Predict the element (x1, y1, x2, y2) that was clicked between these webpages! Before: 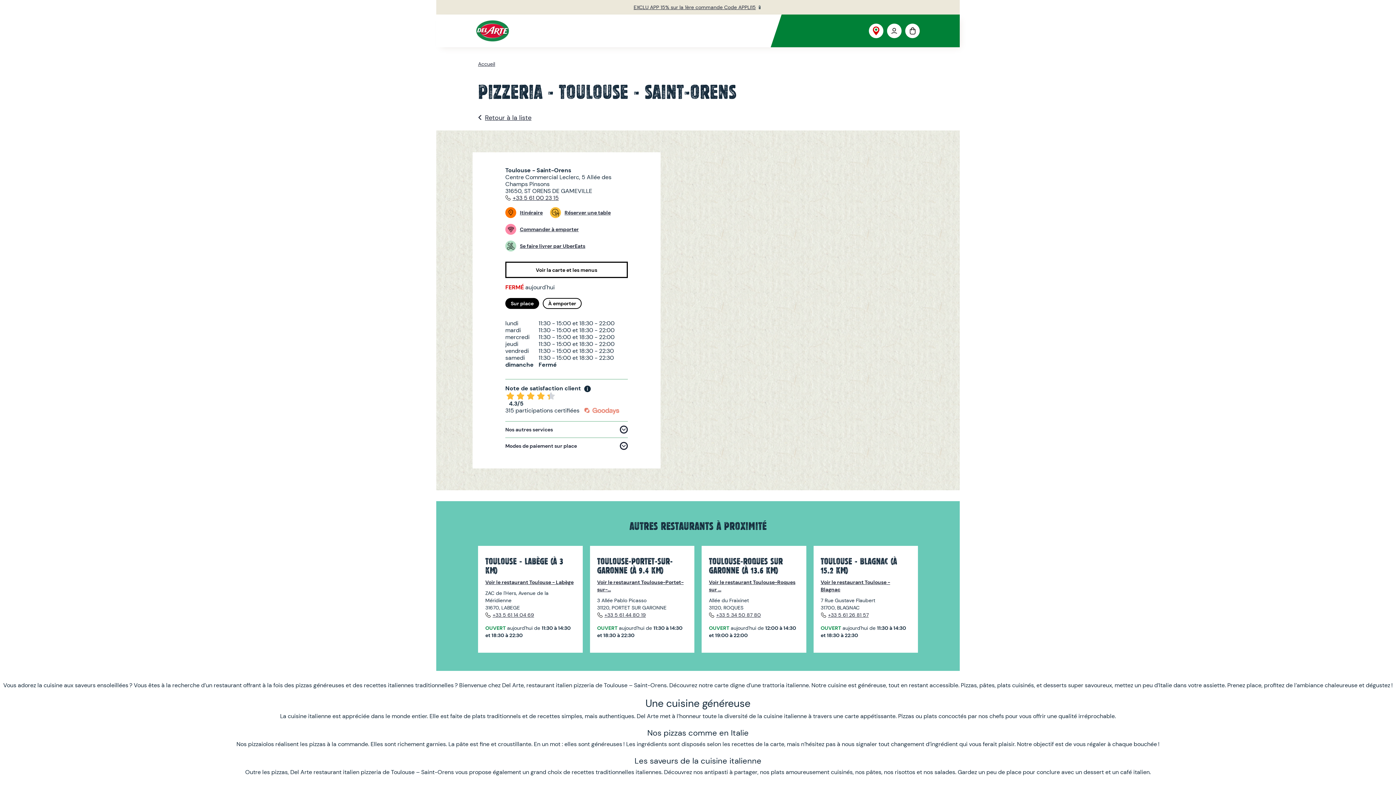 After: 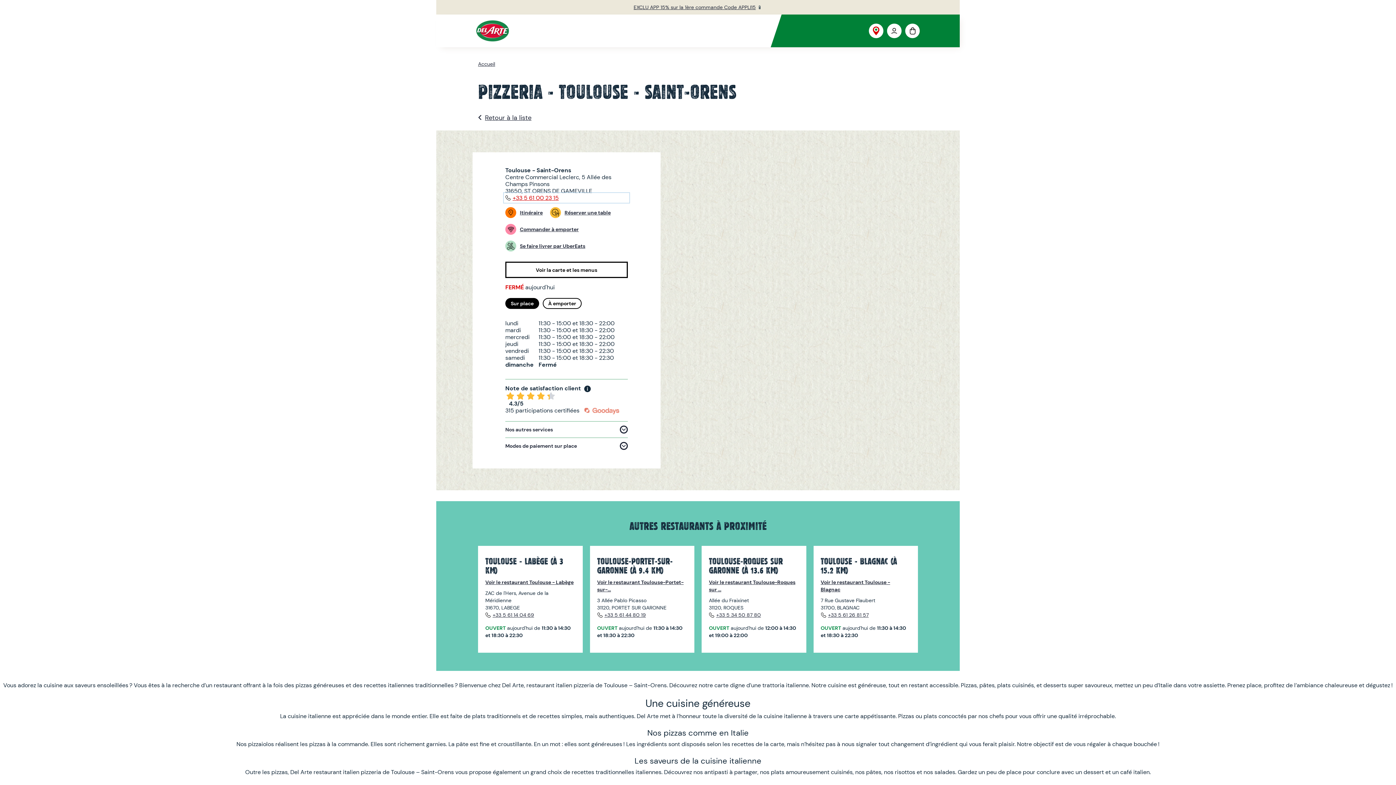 Action: bbox: (505, 194, 627, 201) label: +33 5 61 00 23 15